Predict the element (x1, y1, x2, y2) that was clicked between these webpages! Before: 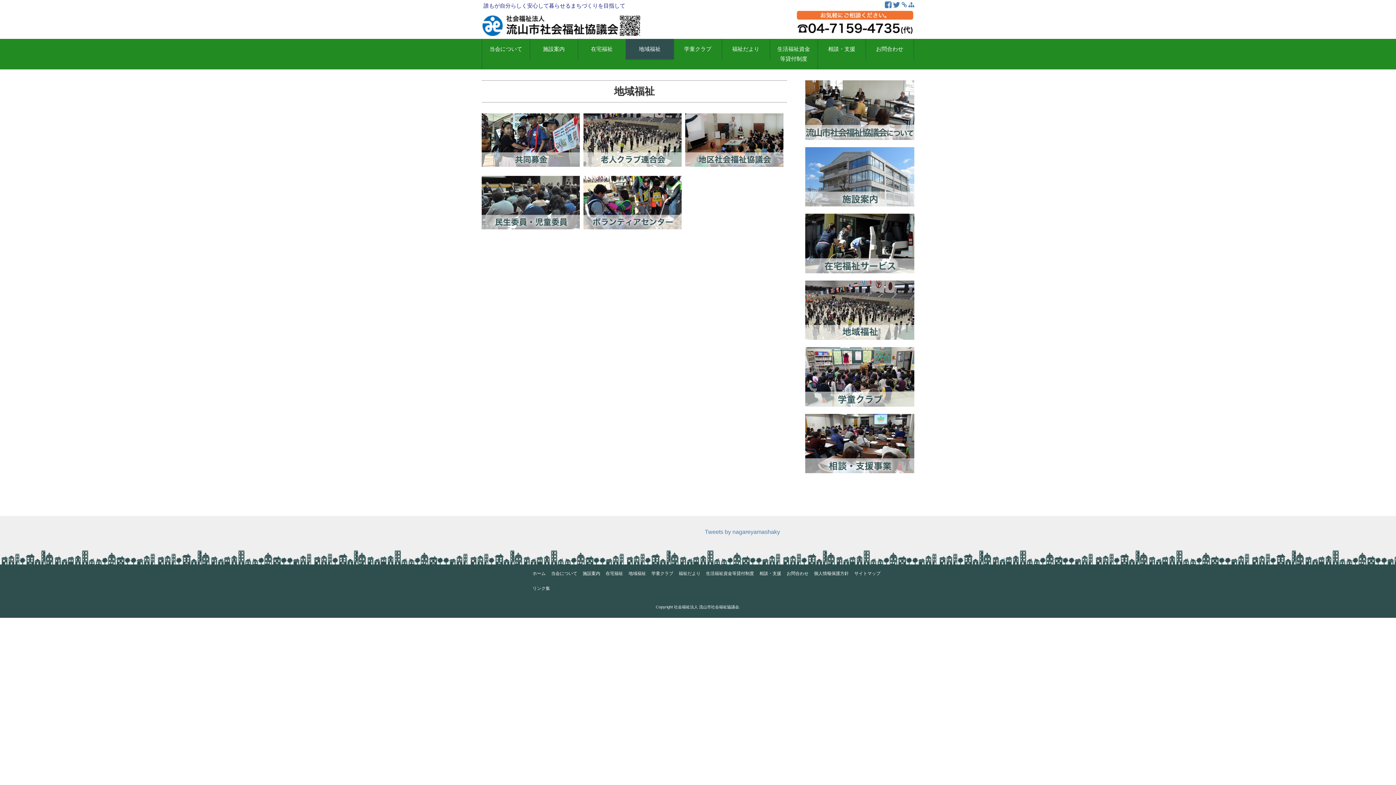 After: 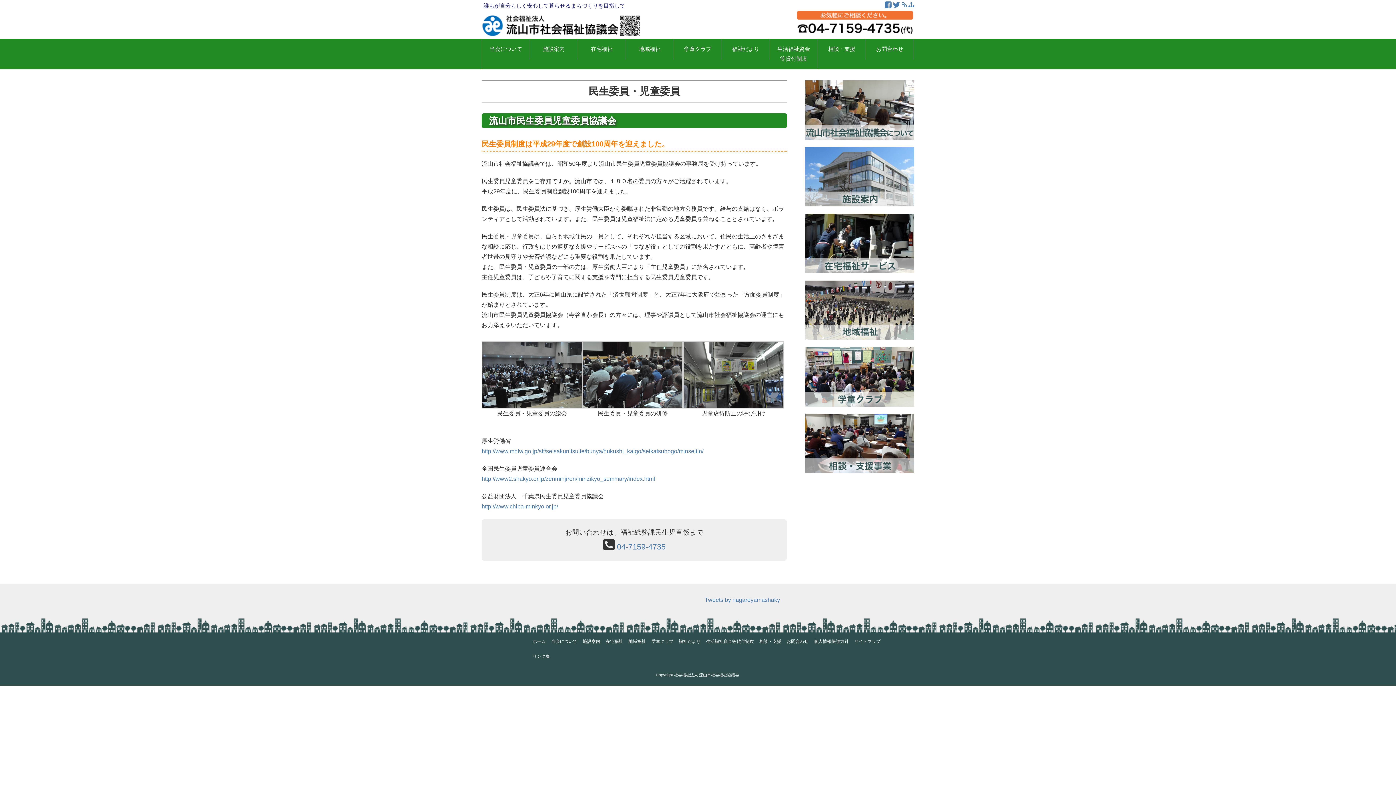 Action: bbox: (481, 177, 580, 184)